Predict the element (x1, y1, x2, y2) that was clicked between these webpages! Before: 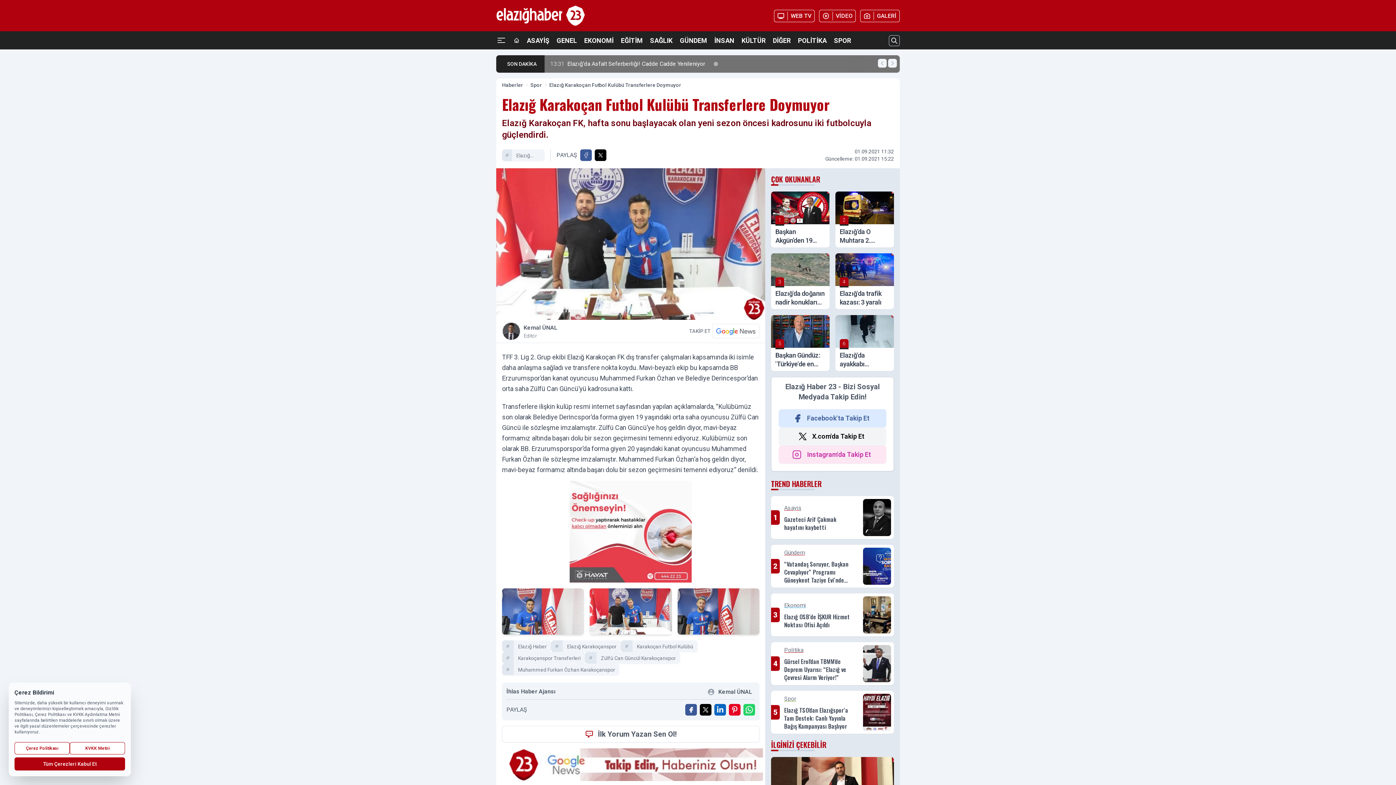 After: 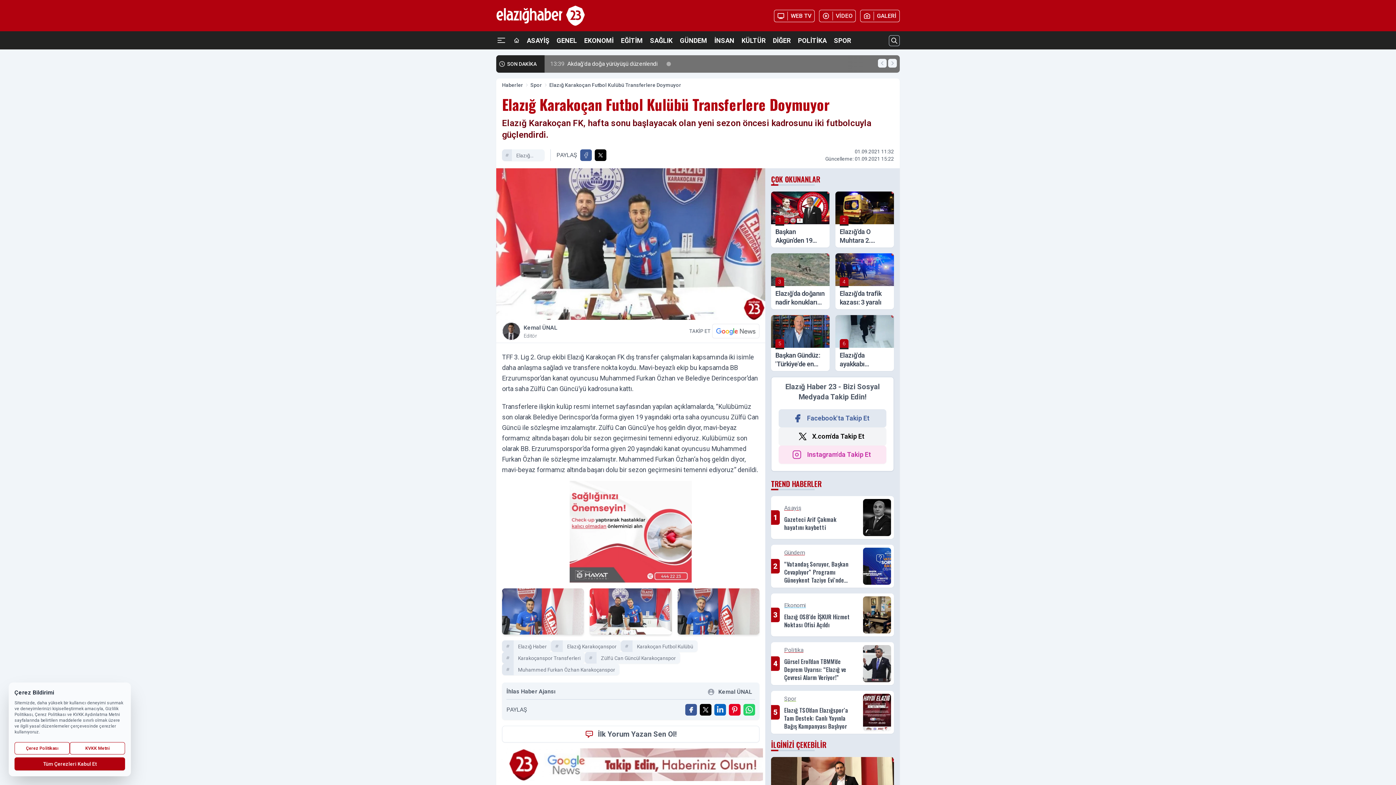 Action: label: Facebook'ta Takip Et bbox: (778, 409, 886, 427)